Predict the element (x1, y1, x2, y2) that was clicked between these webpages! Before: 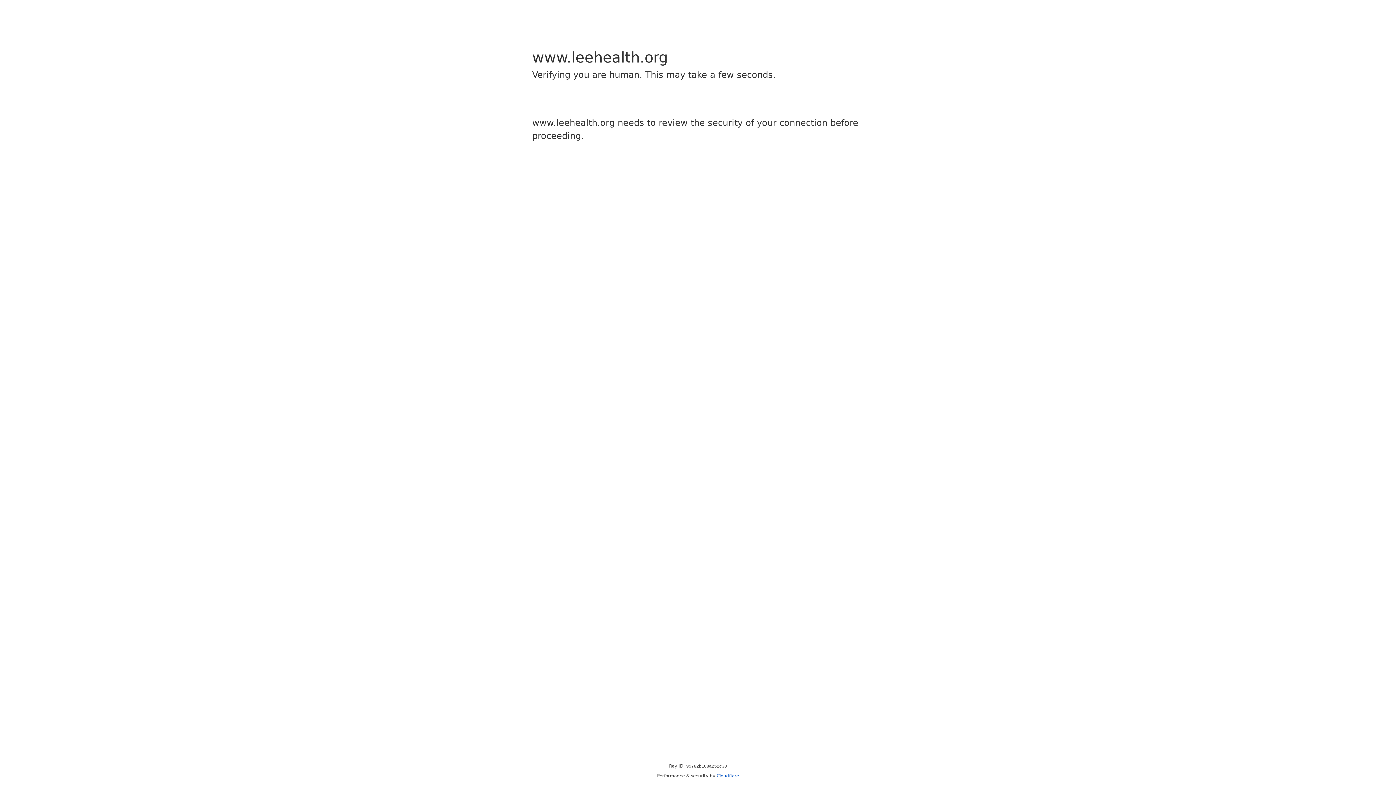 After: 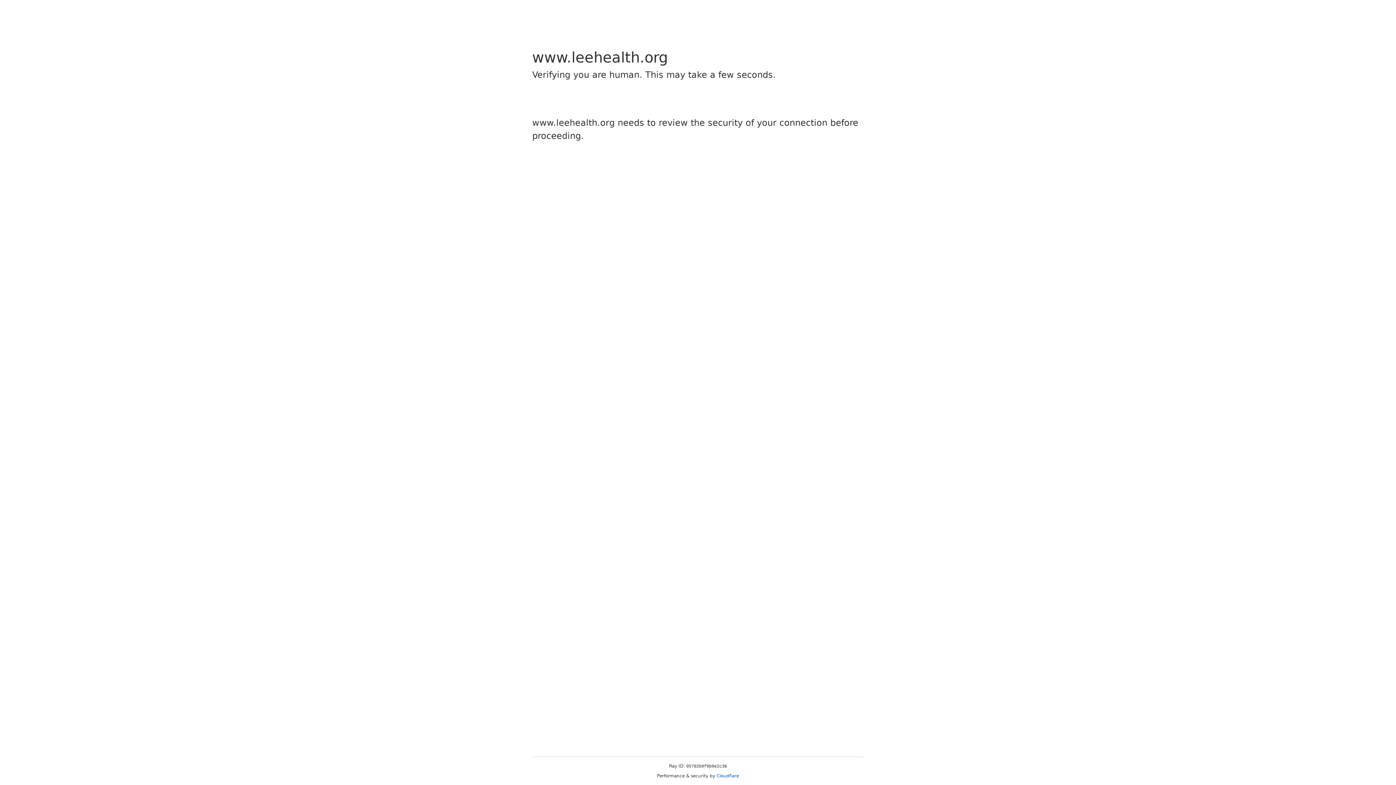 Action: bbox: (716, 773, 739, 778) label: Cloudflare